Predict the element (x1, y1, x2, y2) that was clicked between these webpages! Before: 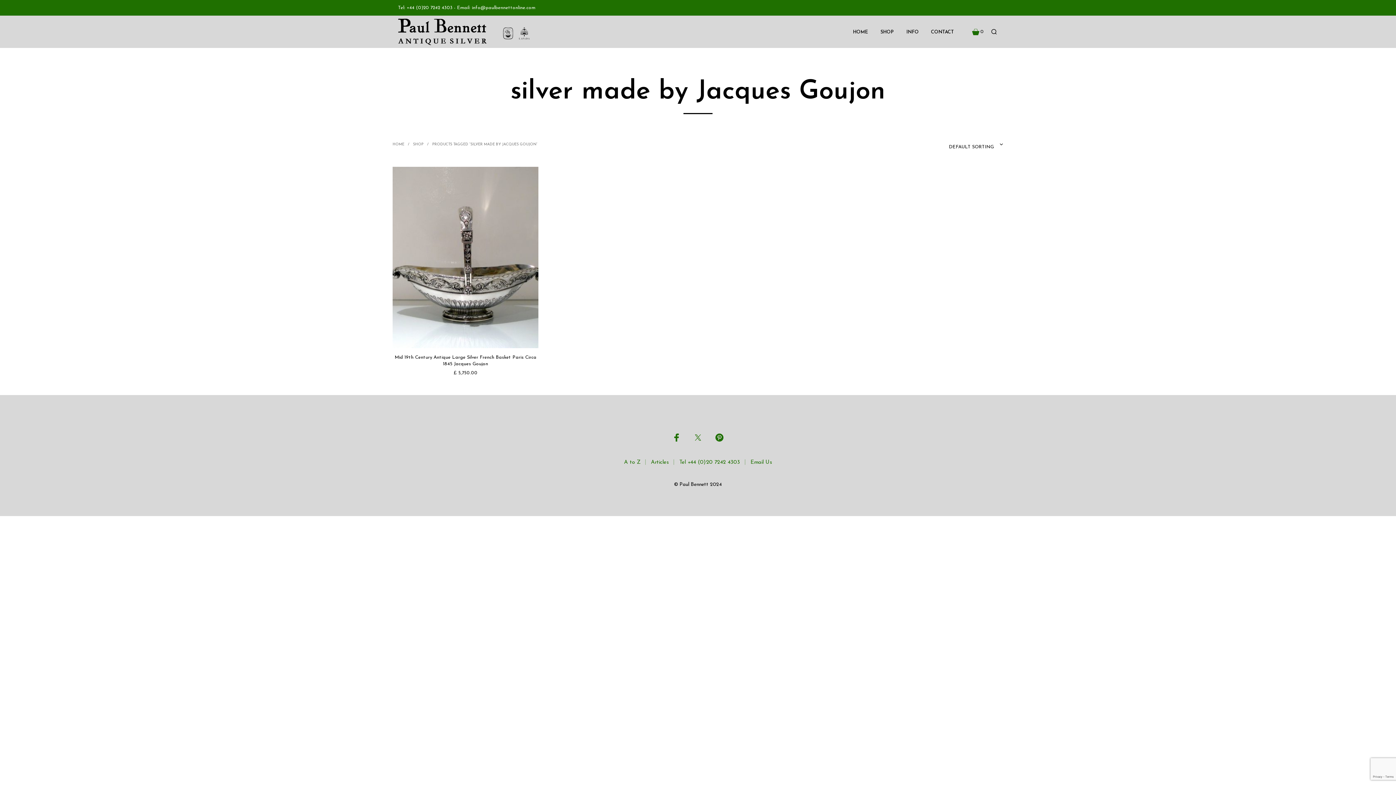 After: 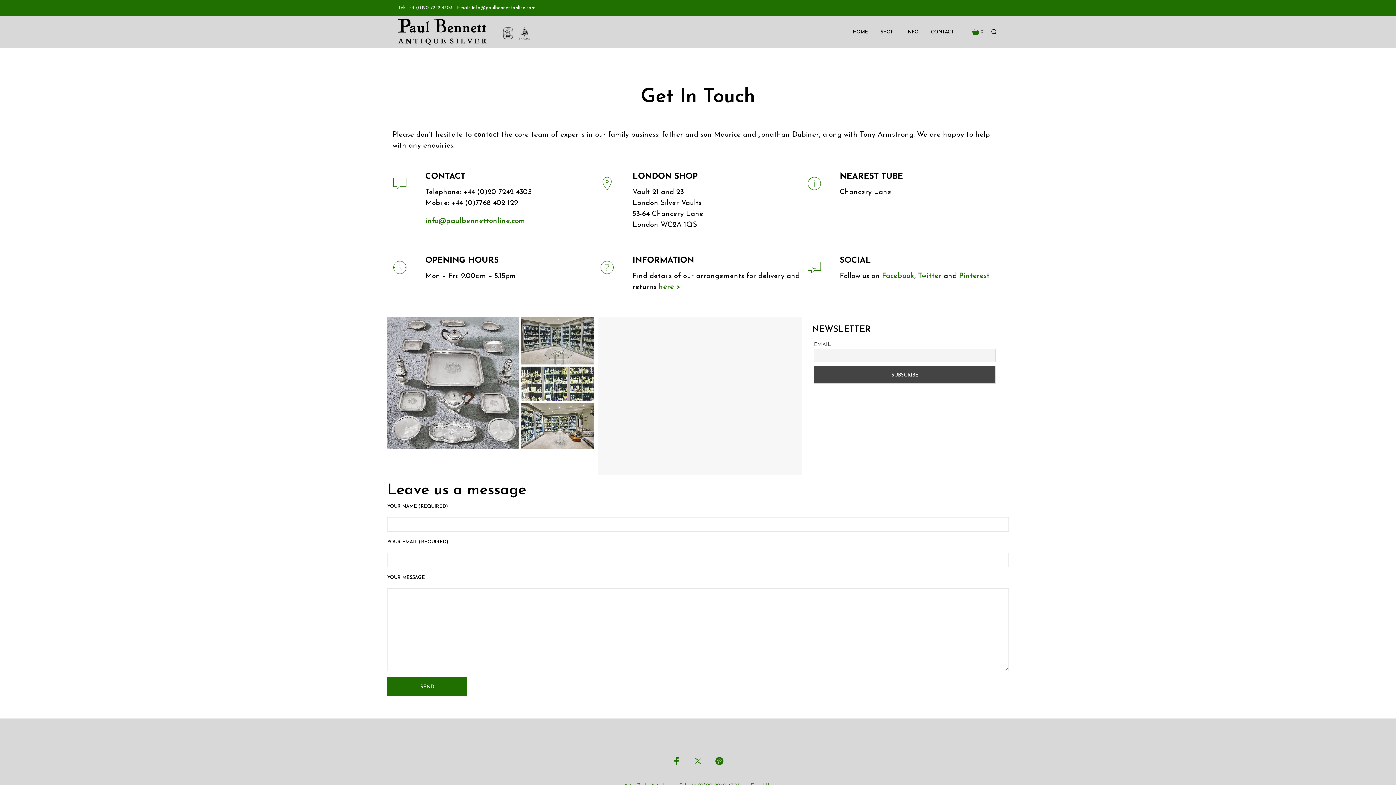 Action: label: Tel +44 (0)20 7242 4303 bbox: (679, 460, 740, 465)